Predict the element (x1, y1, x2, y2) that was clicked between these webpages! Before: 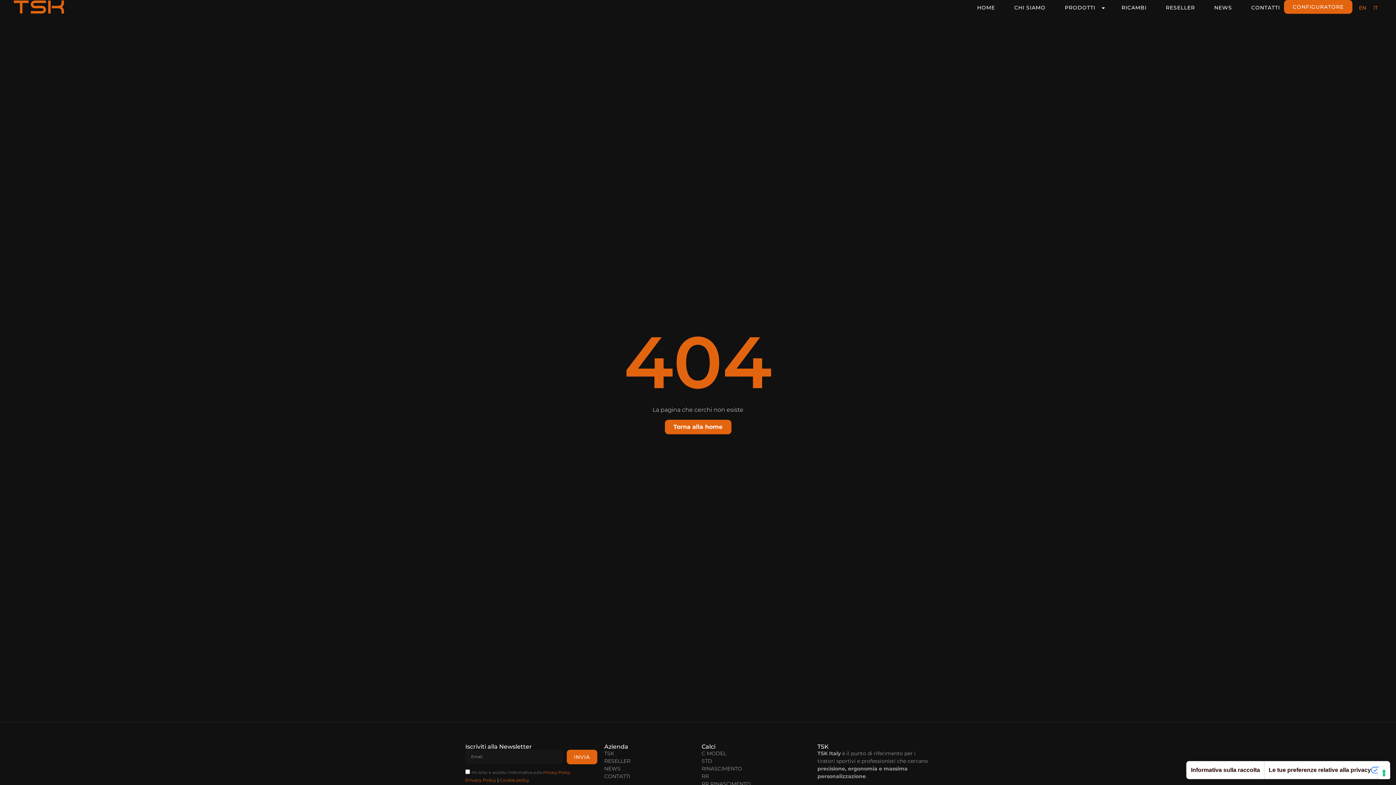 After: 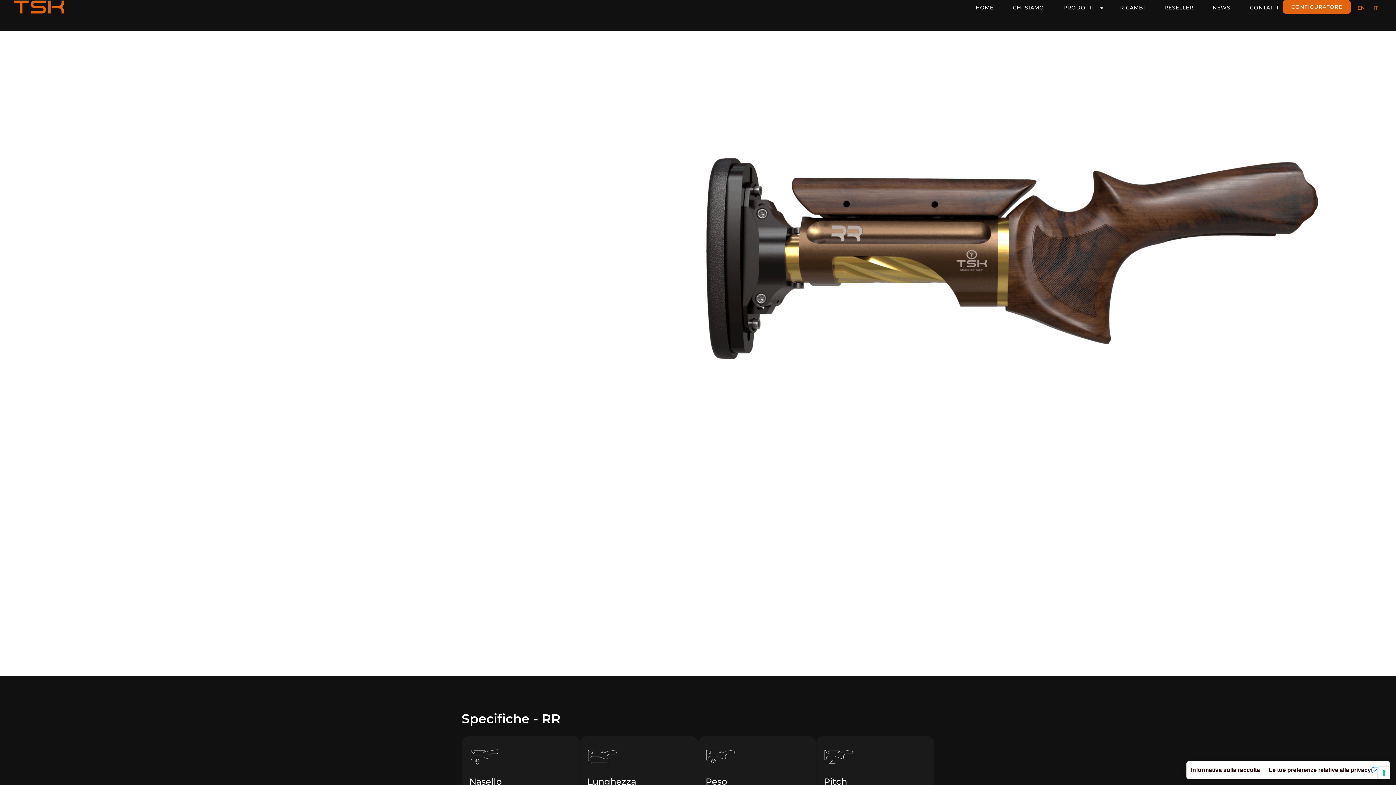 Action: bbox: (701, 773, 810, 780) label: RR